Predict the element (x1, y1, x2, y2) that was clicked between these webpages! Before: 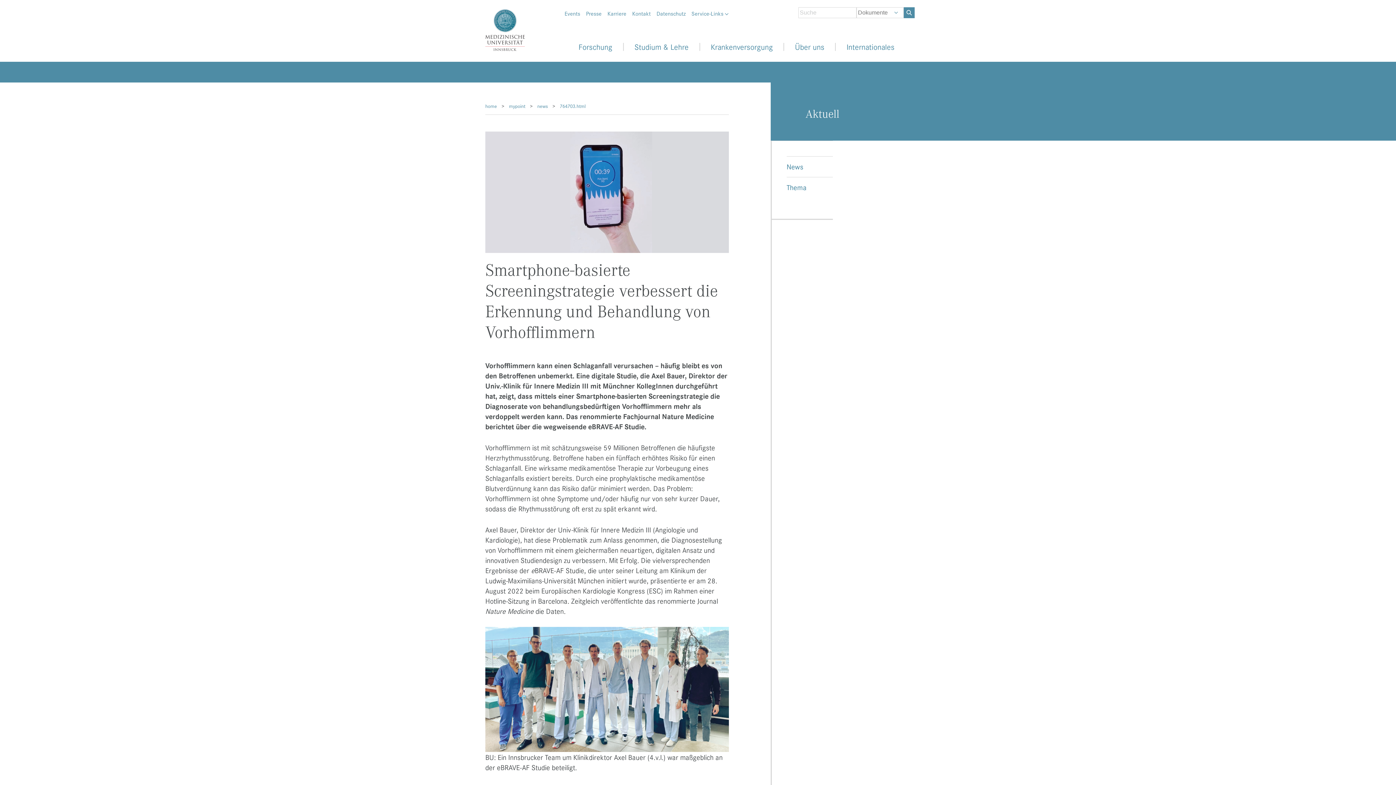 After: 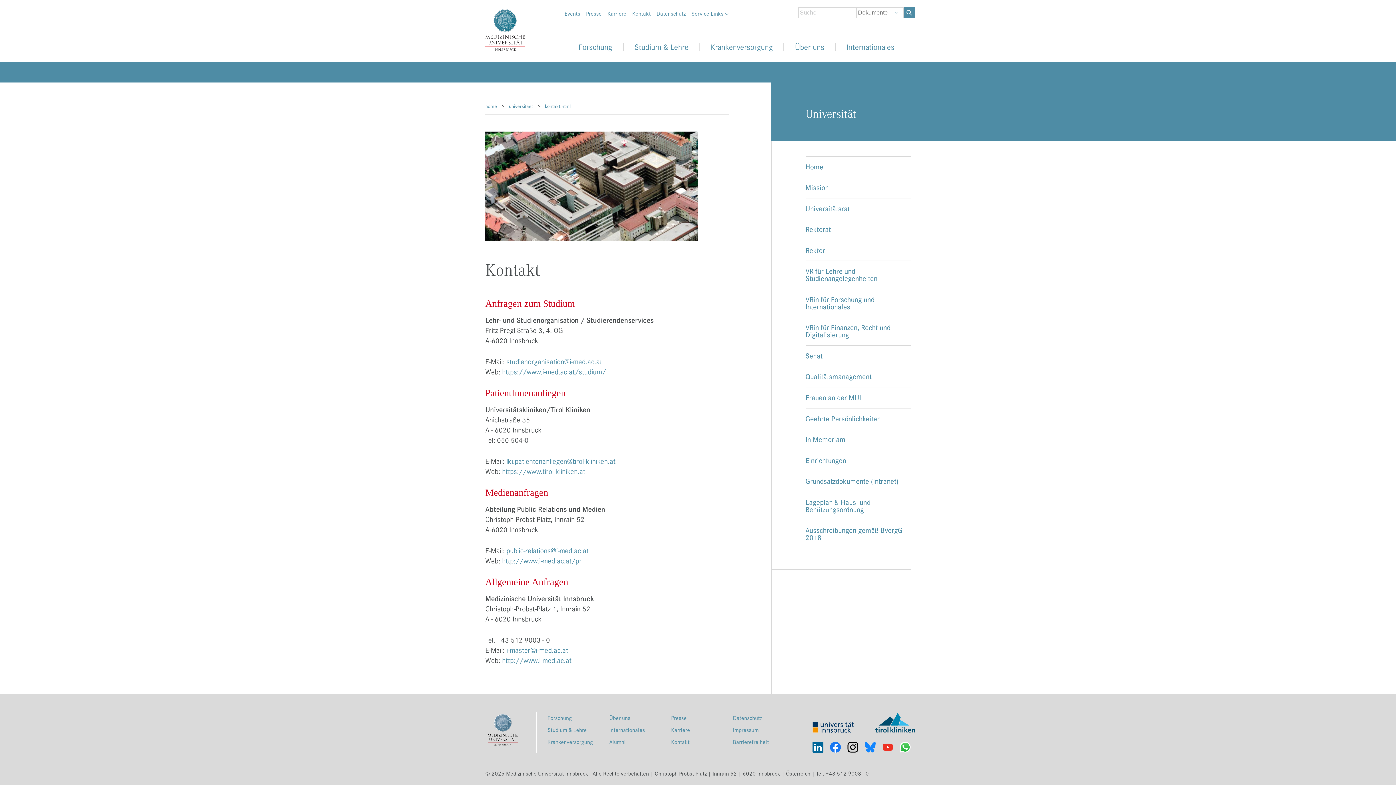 Action: label: Kontakt bbox: (629, 10, 653, 16)